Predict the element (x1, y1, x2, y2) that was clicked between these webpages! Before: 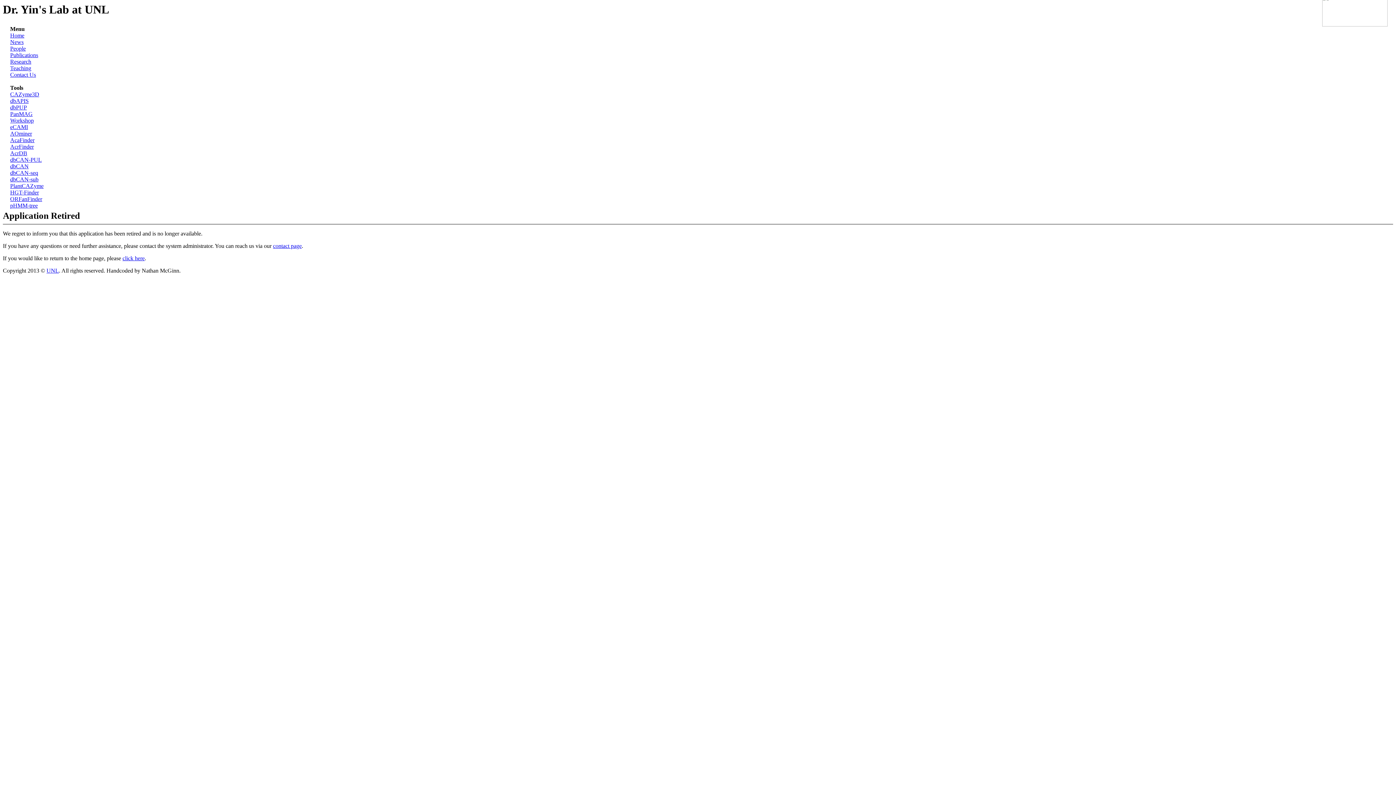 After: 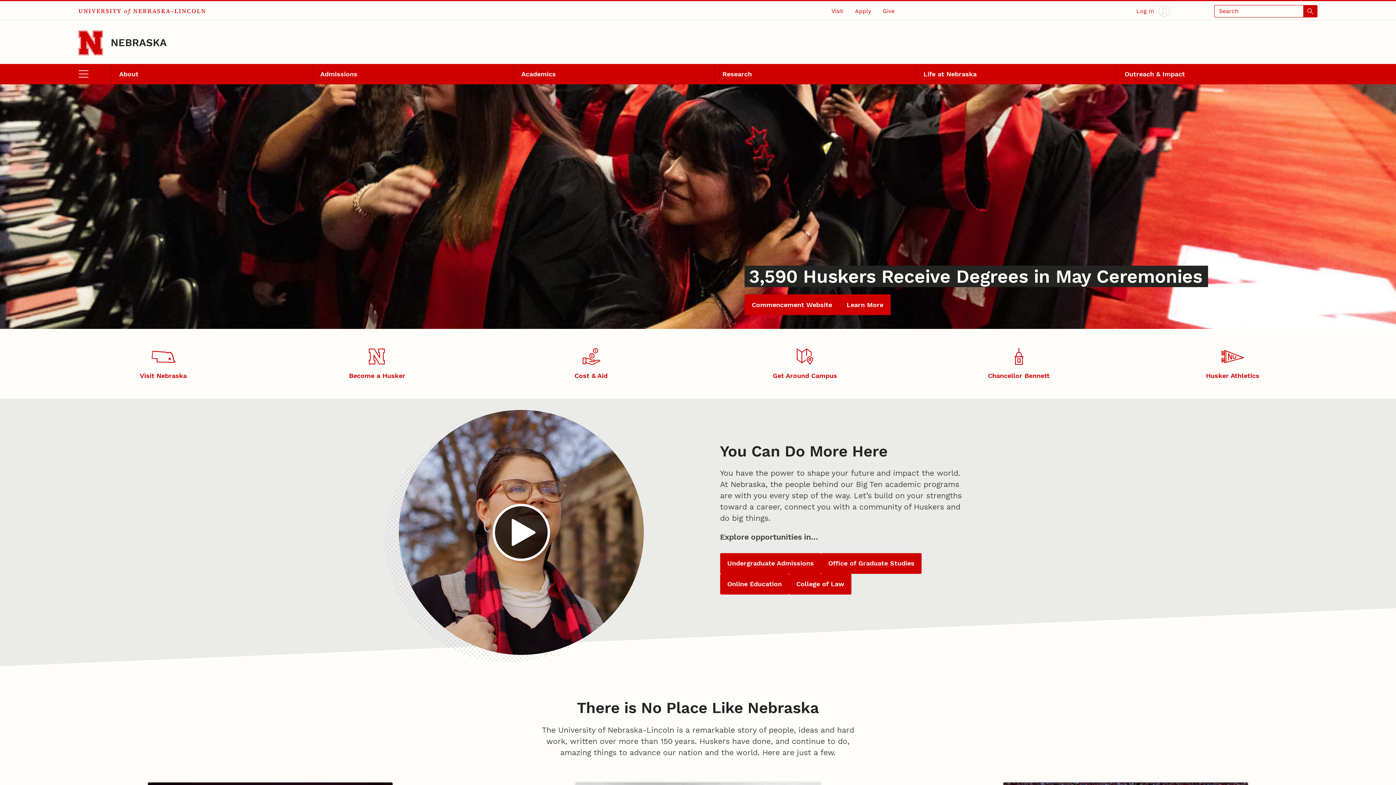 Action: label: UNL bbox: (46, 267, 58, 273)